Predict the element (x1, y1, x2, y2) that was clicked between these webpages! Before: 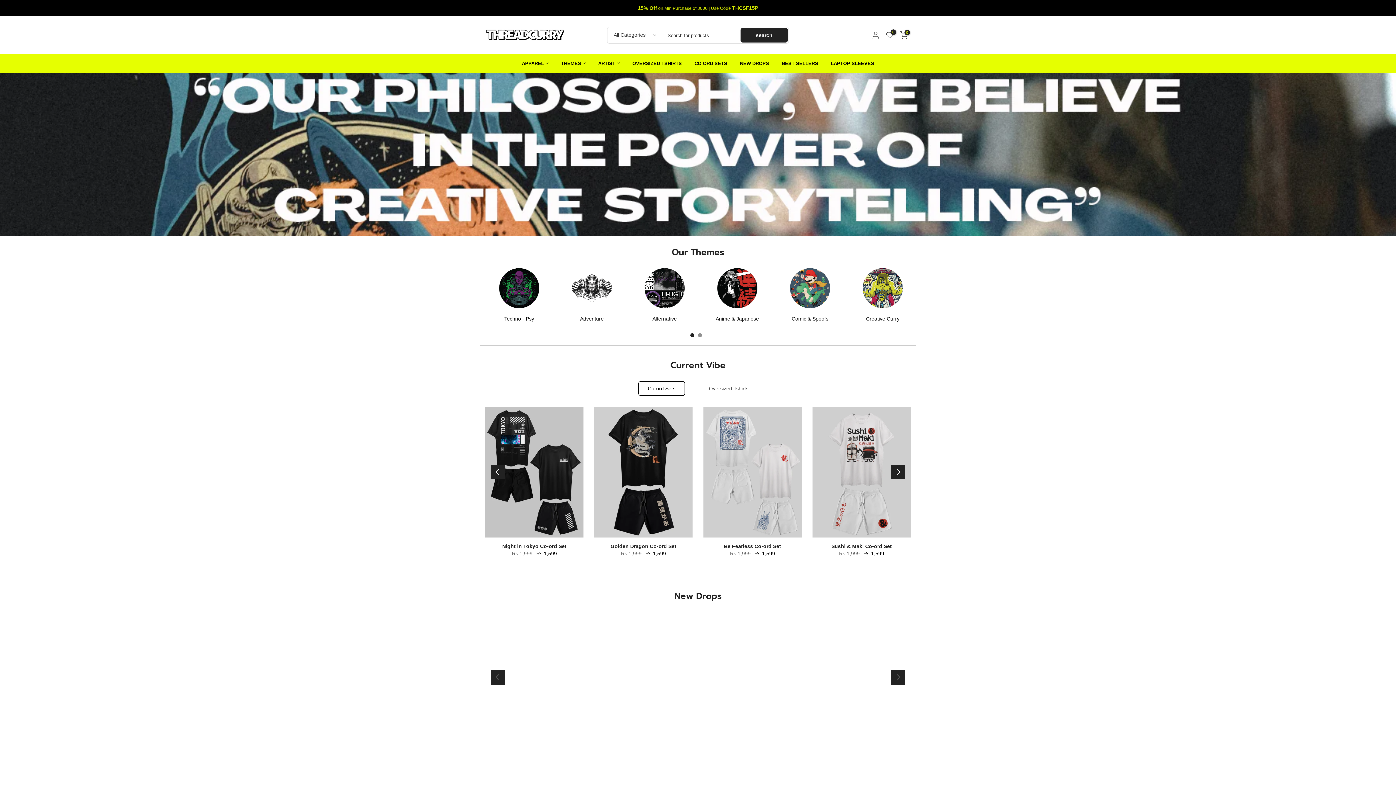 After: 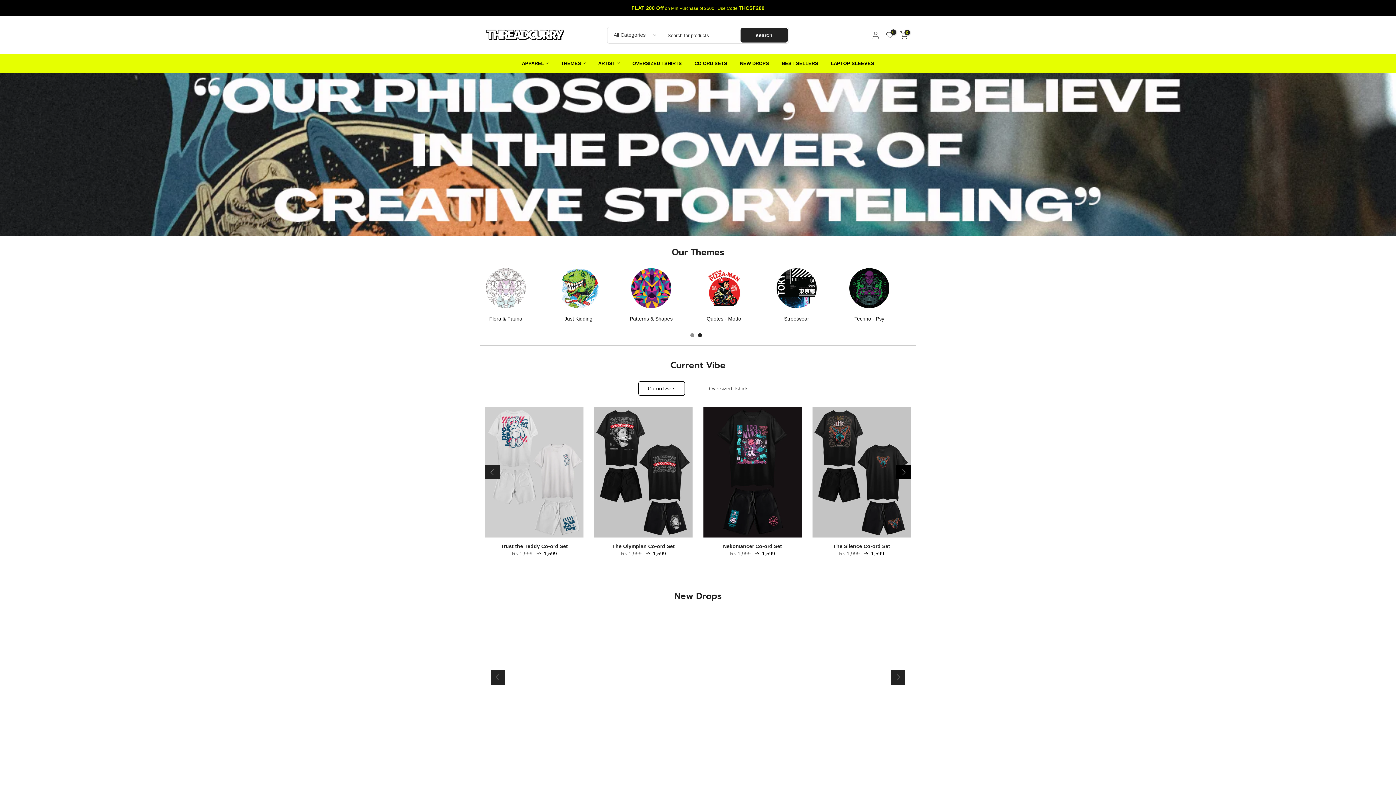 Action: bbox: (890, 465, 905, 479) label: Next